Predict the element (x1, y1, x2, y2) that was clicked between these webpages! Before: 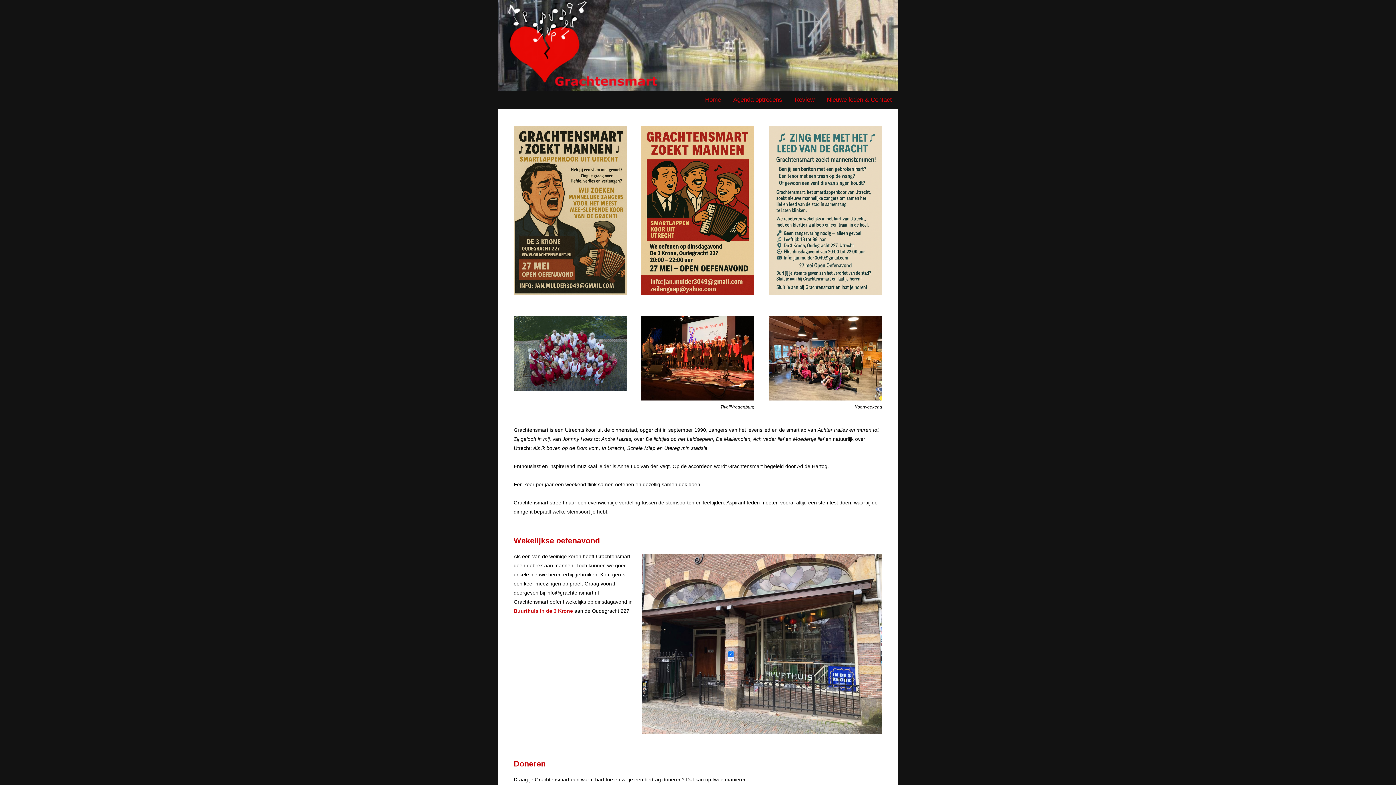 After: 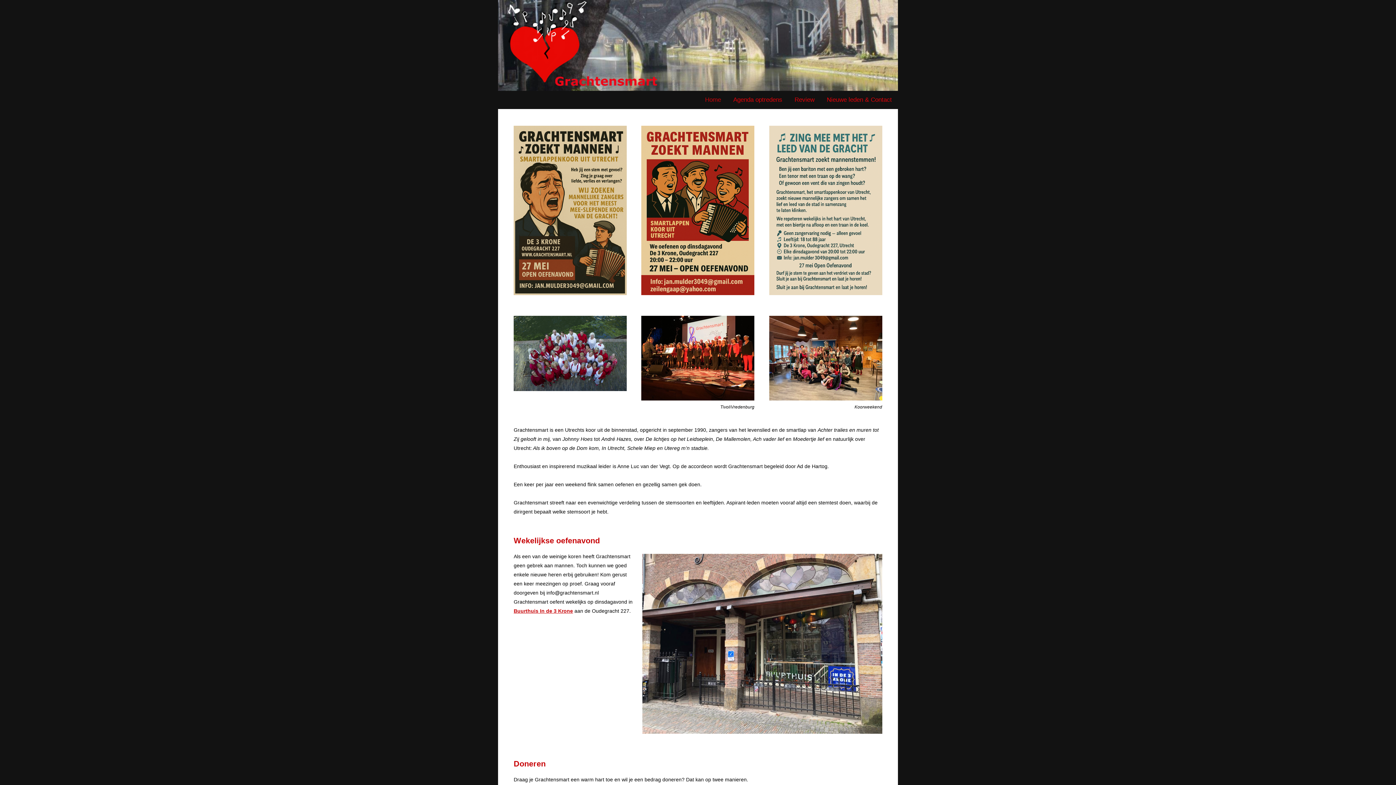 Action: bbox: (513, 608, 573, 614) label: Buurthuis In de 3 Krone